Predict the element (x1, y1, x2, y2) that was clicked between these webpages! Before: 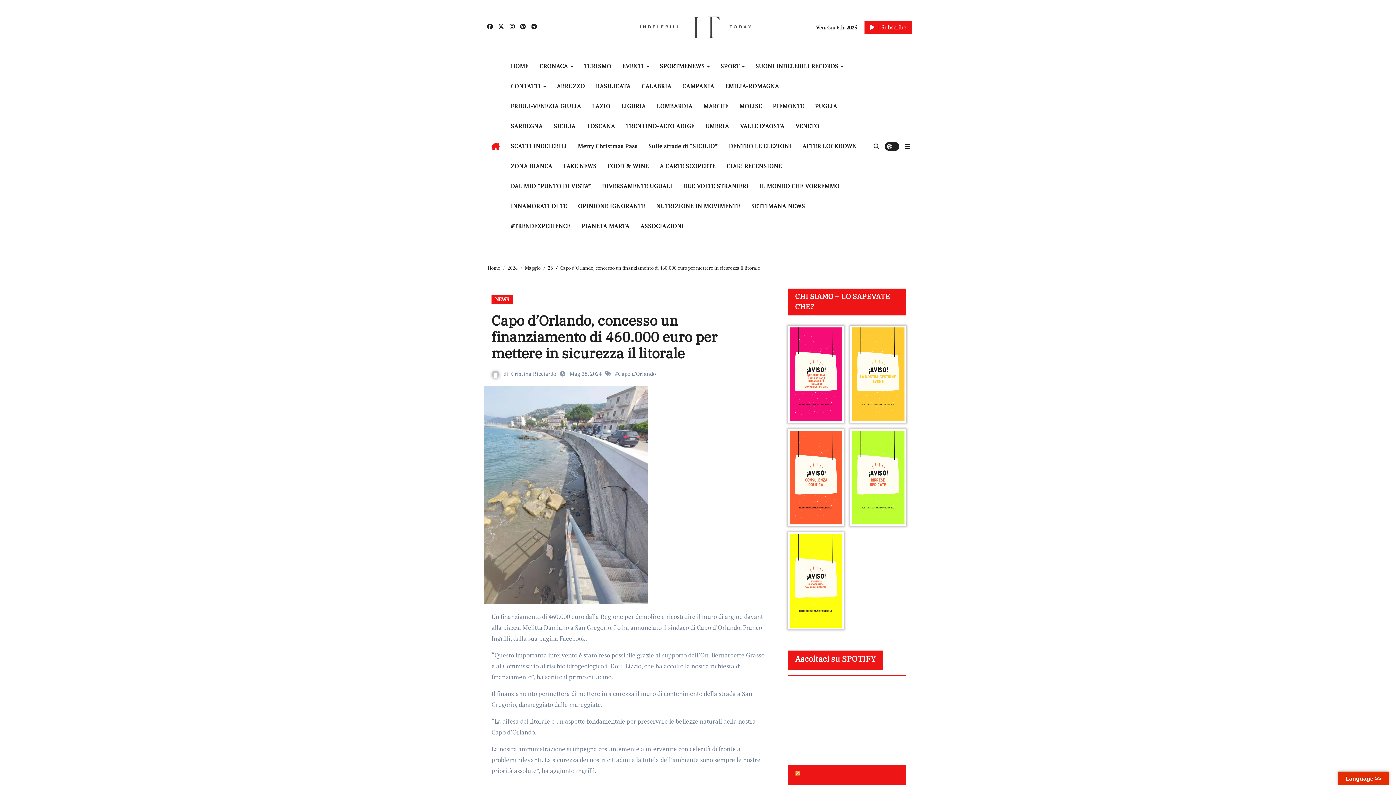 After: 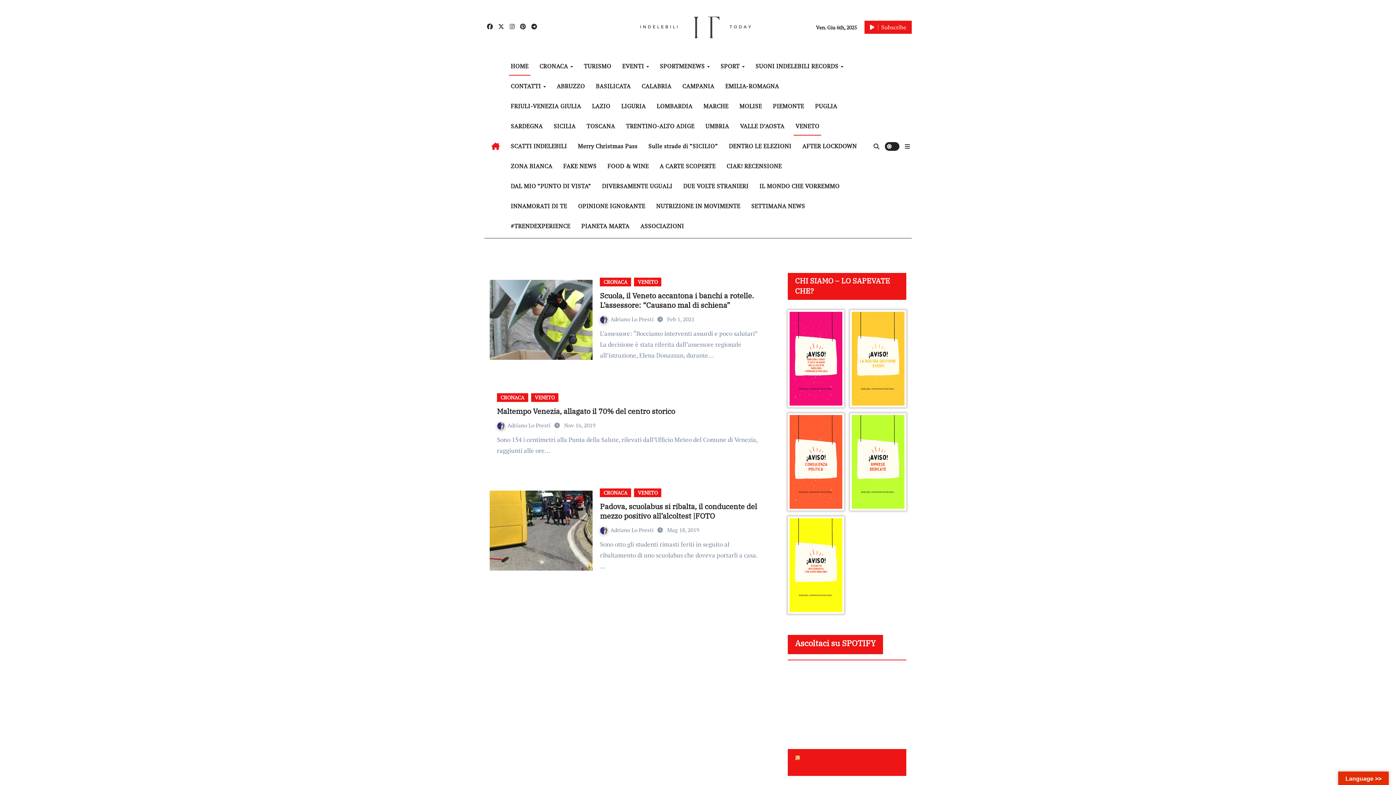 Action: bbox: (790, 116, 825, 136) label: VENETO